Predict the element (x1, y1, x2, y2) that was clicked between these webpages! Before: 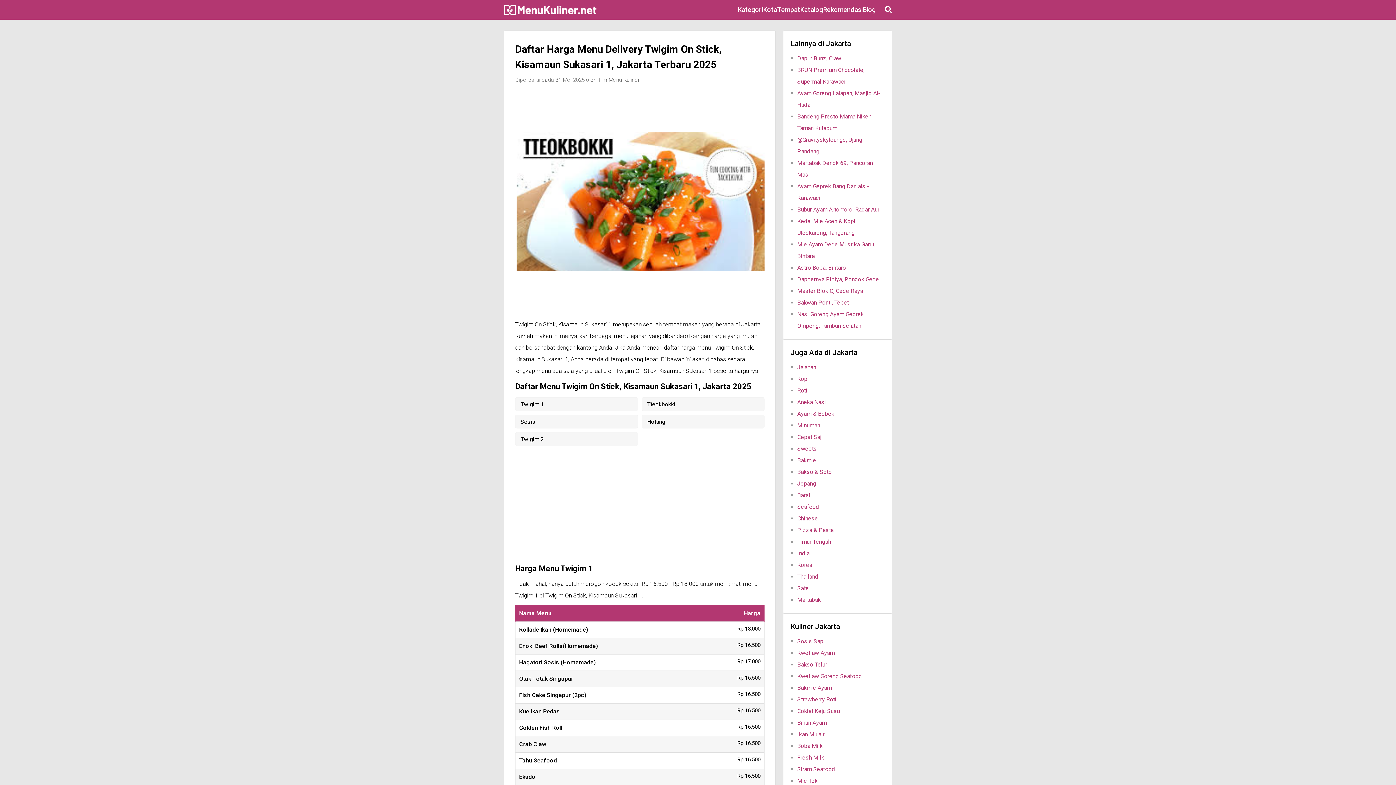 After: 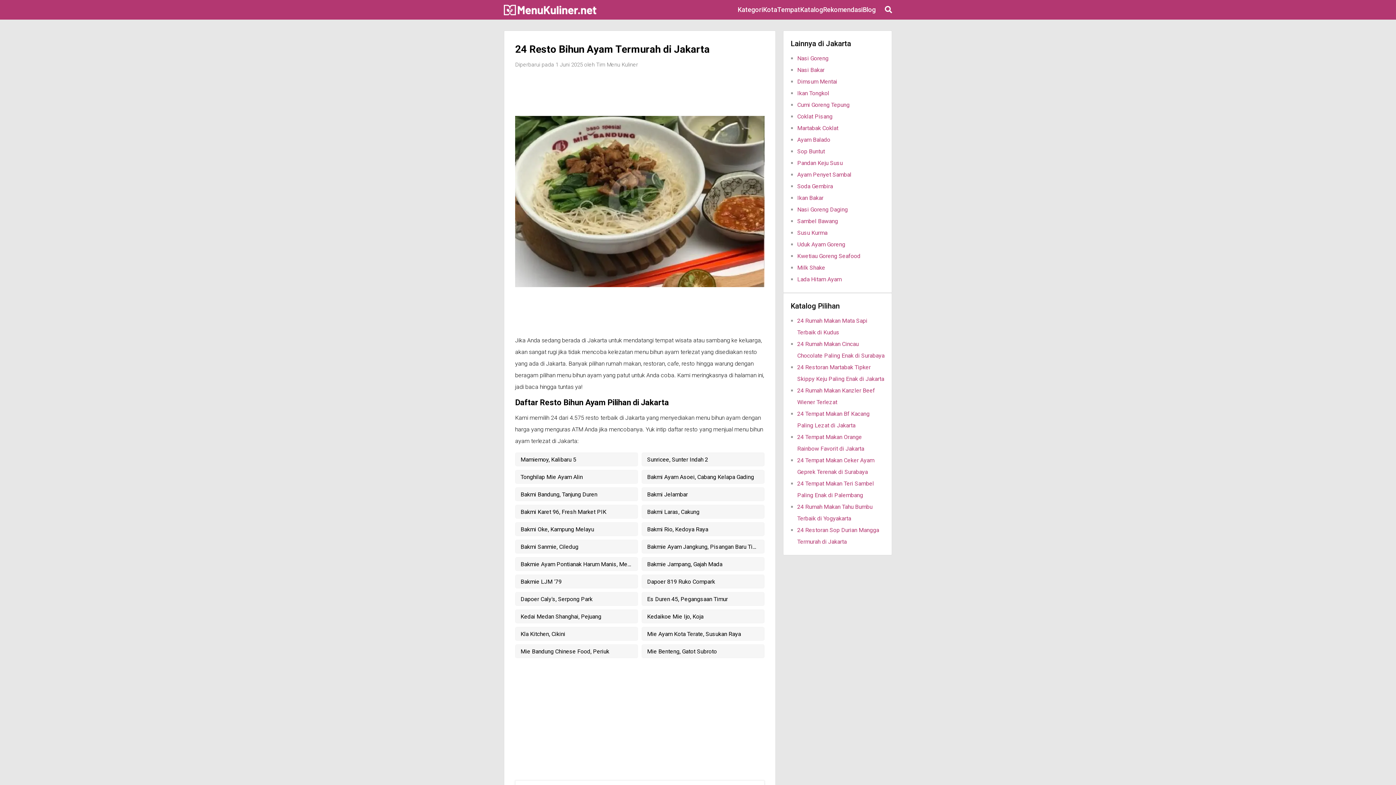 Action: label: Bihun Ayam bbox: (797, 719, 826, 726)